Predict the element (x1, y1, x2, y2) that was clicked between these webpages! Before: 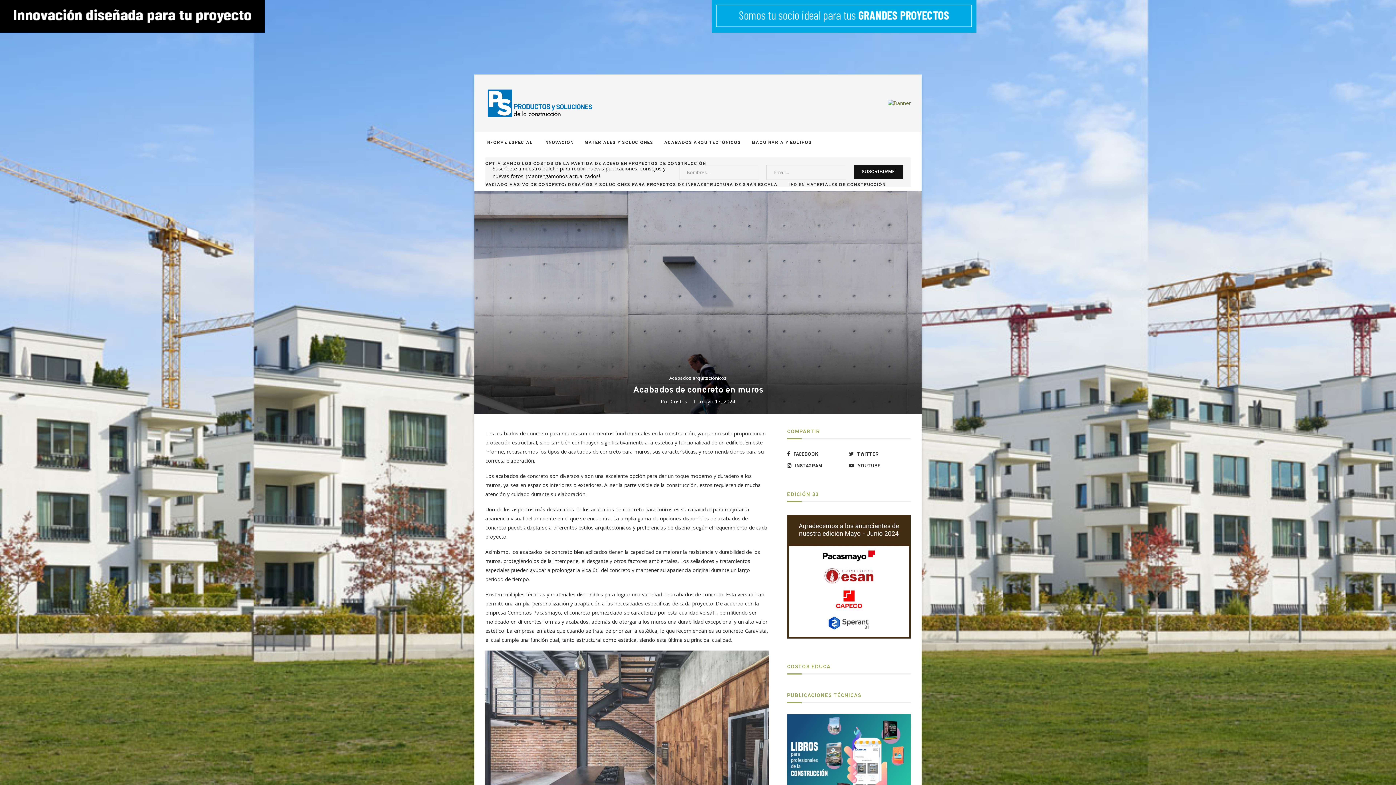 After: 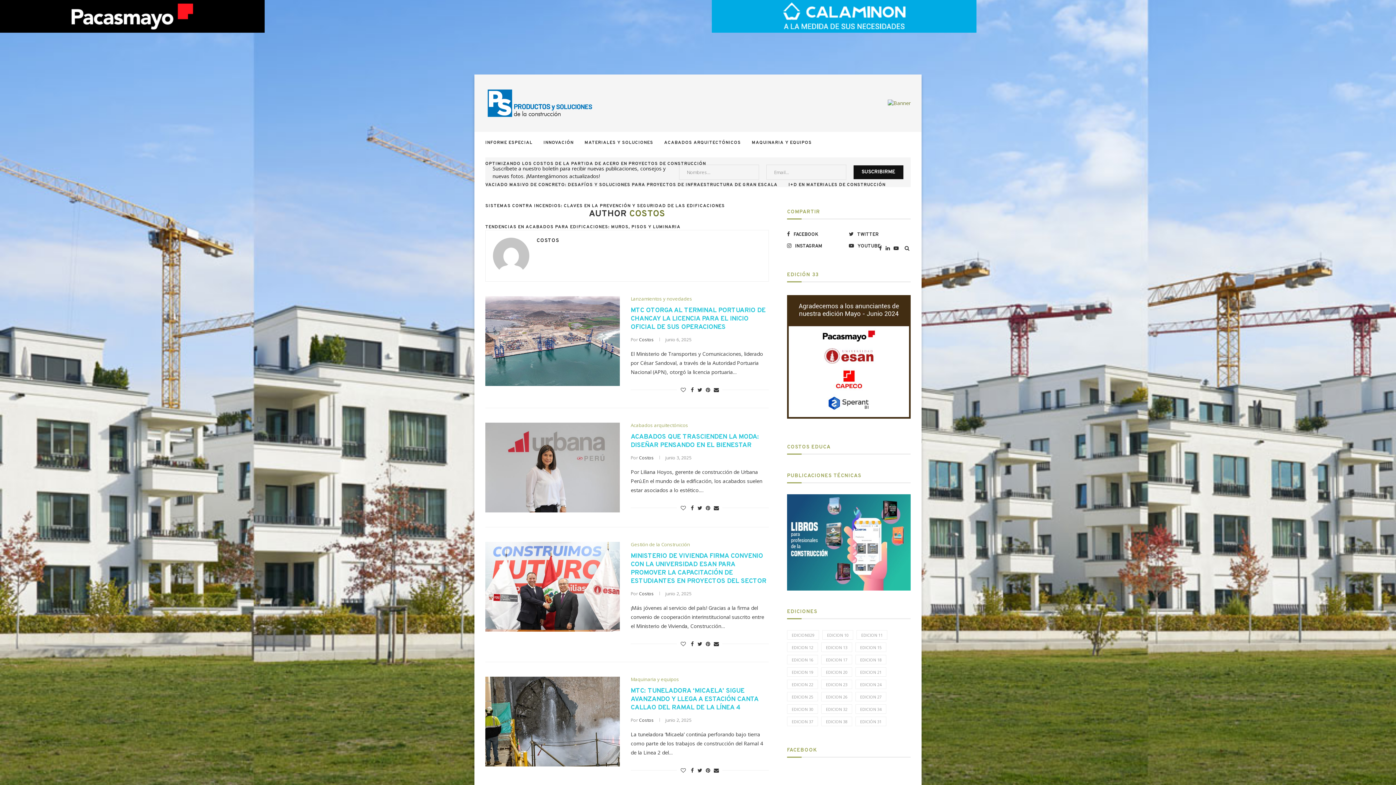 Action: bbox: (670, 398, 687, 405) label: Costos